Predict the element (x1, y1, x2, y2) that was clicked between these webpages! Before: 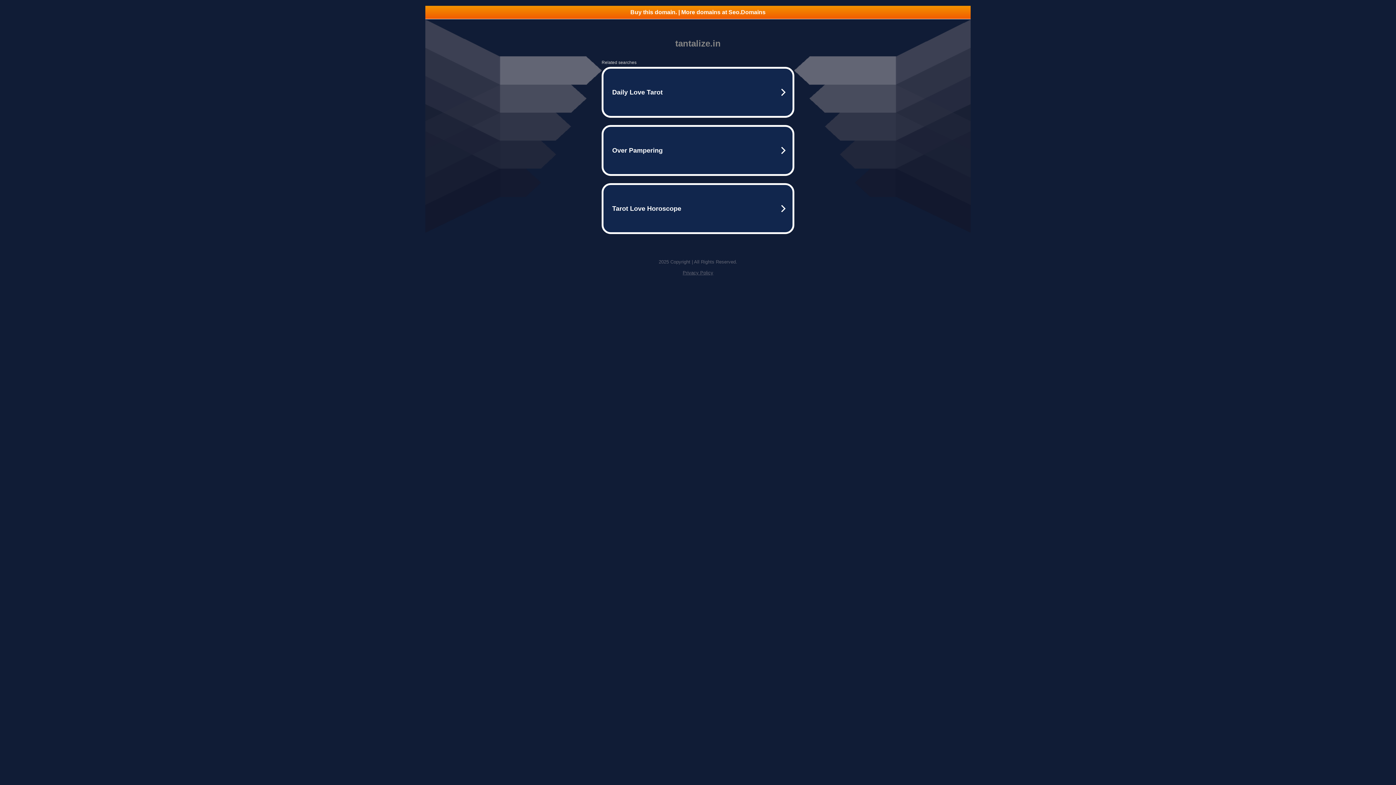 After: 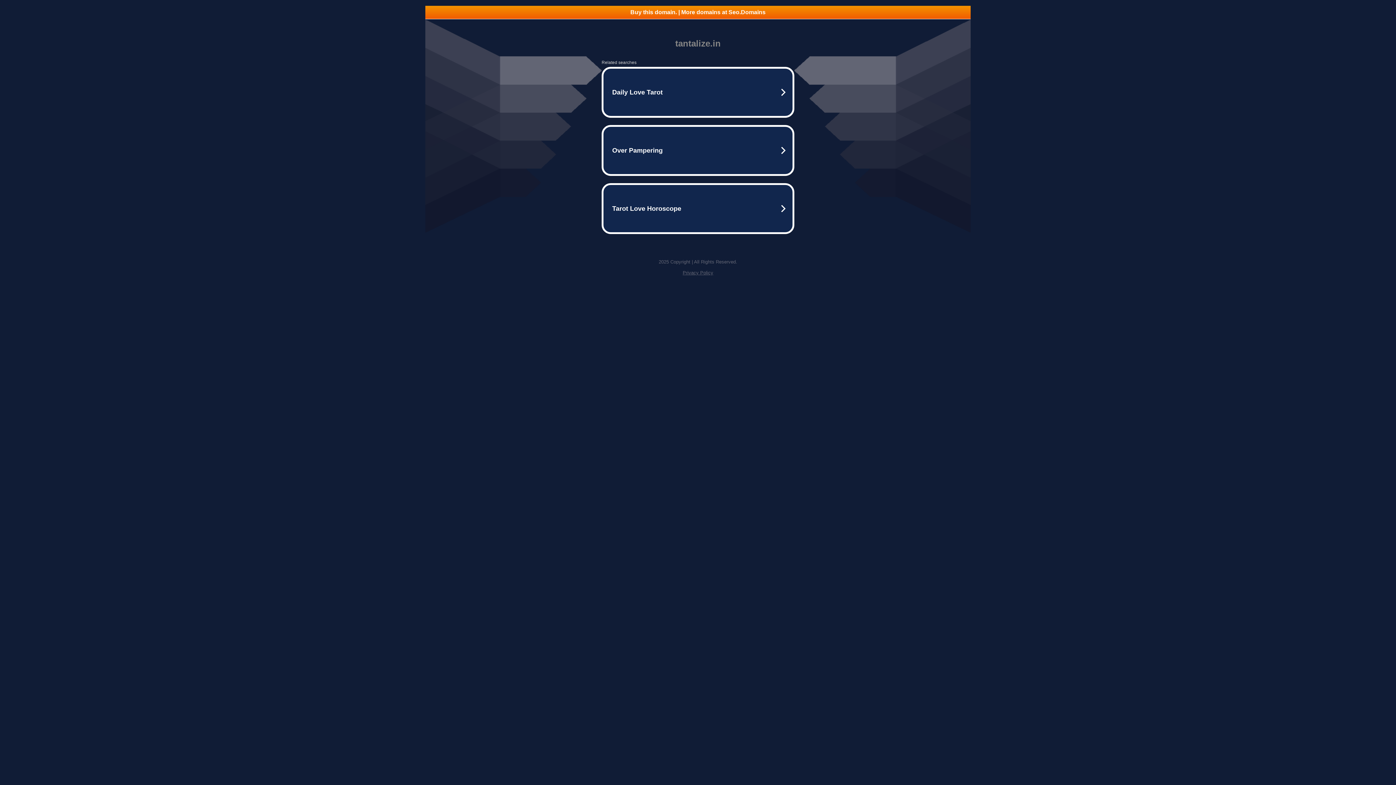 Action: label: Privacy Policy bbox: (682, 270, 713, 275)